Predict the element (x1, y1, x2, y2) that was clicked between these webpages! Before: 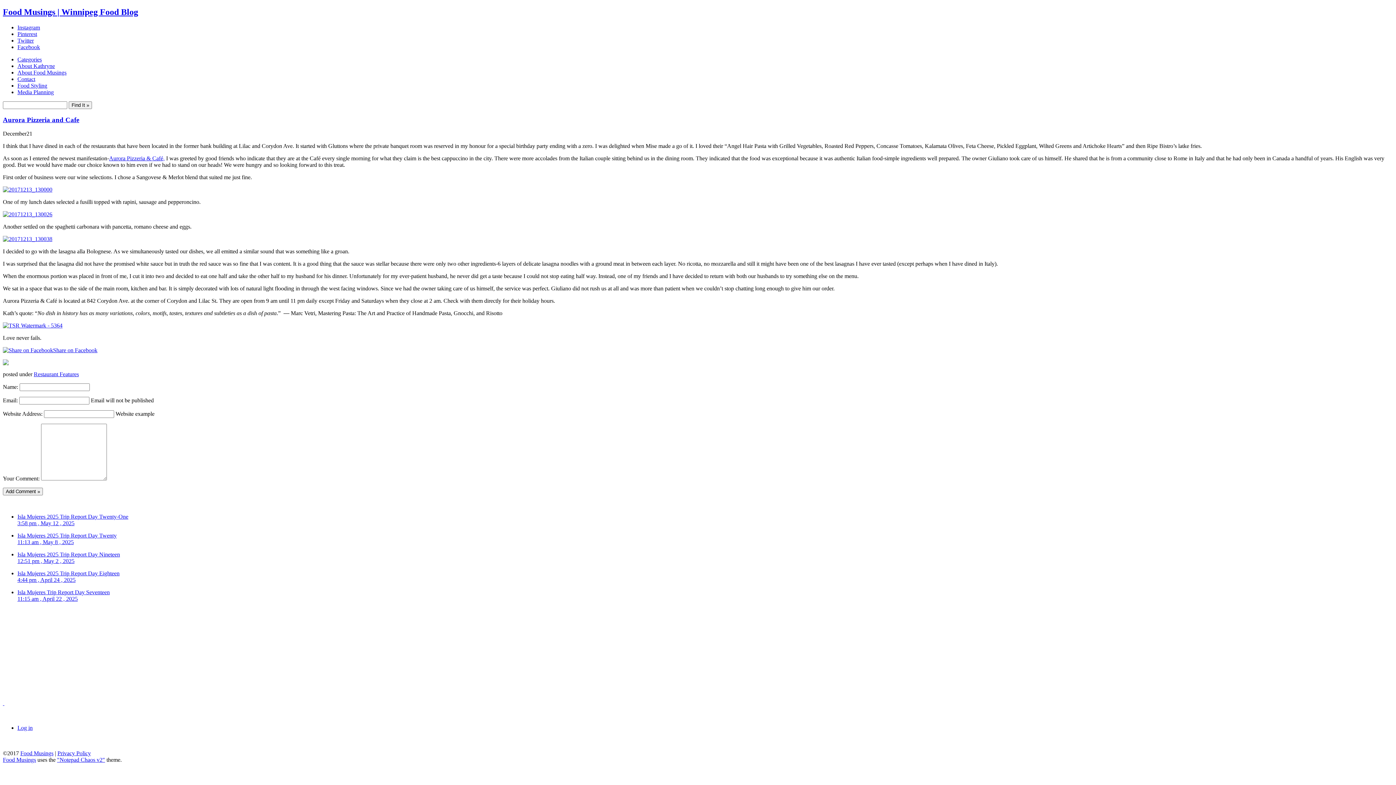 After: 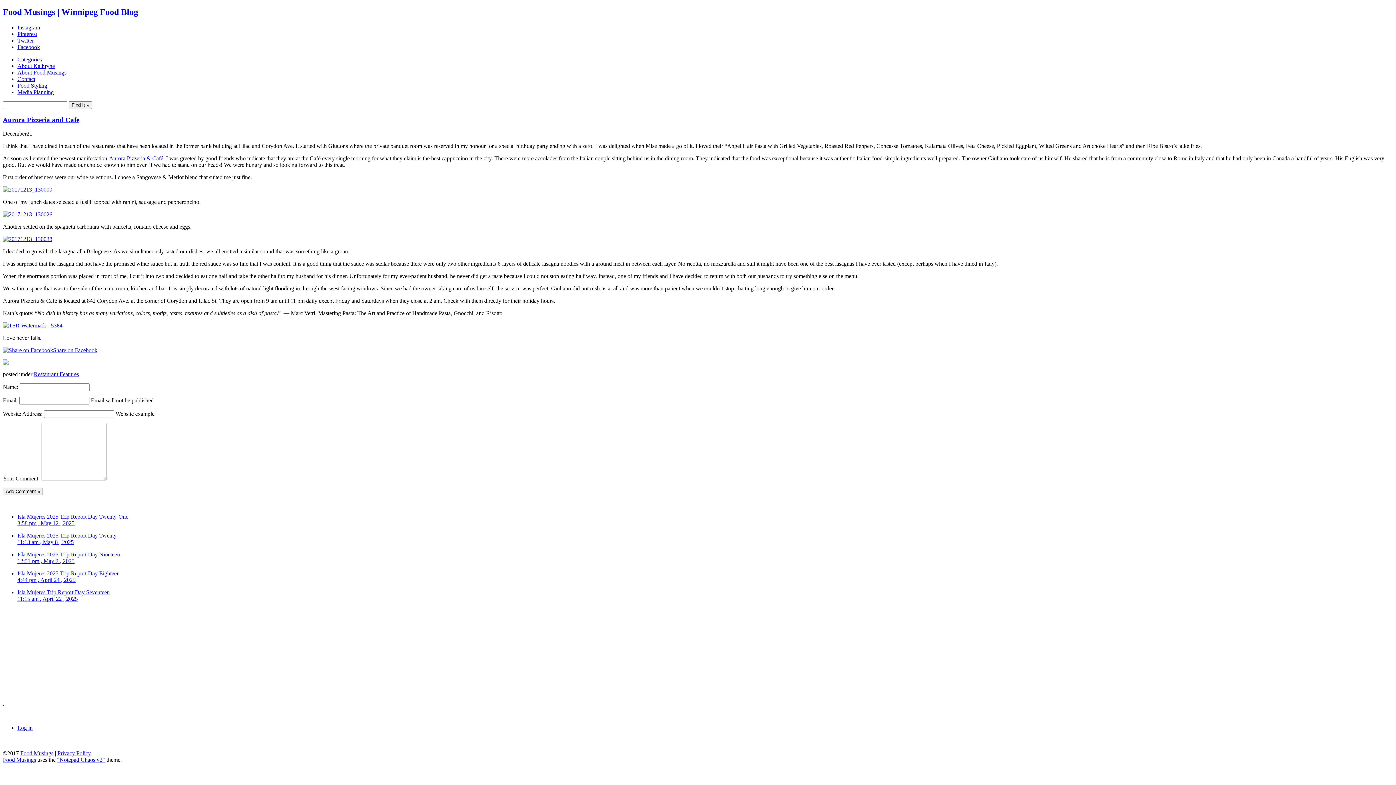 Action: label: Aurora Pizzeria and Cafe bbox: (2, 115, 79, 123)